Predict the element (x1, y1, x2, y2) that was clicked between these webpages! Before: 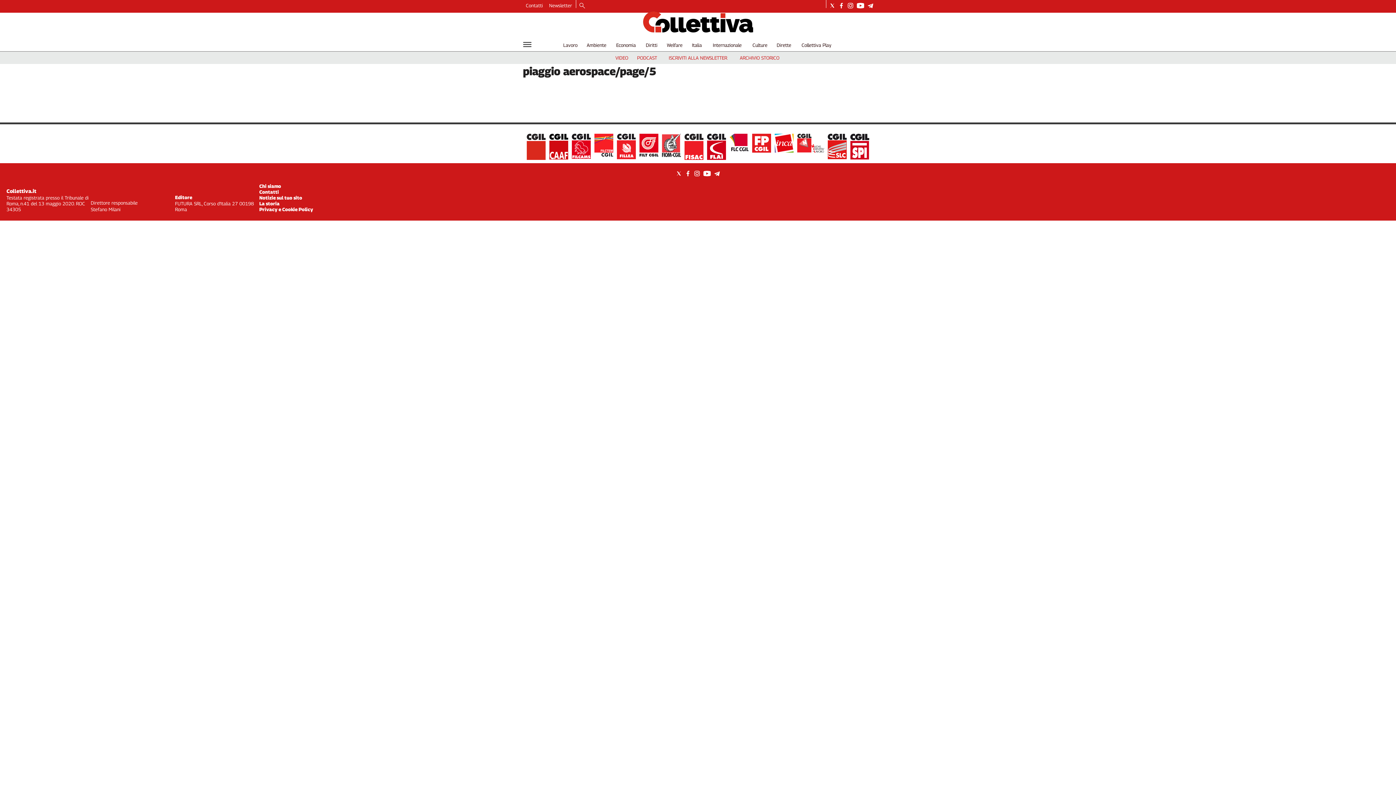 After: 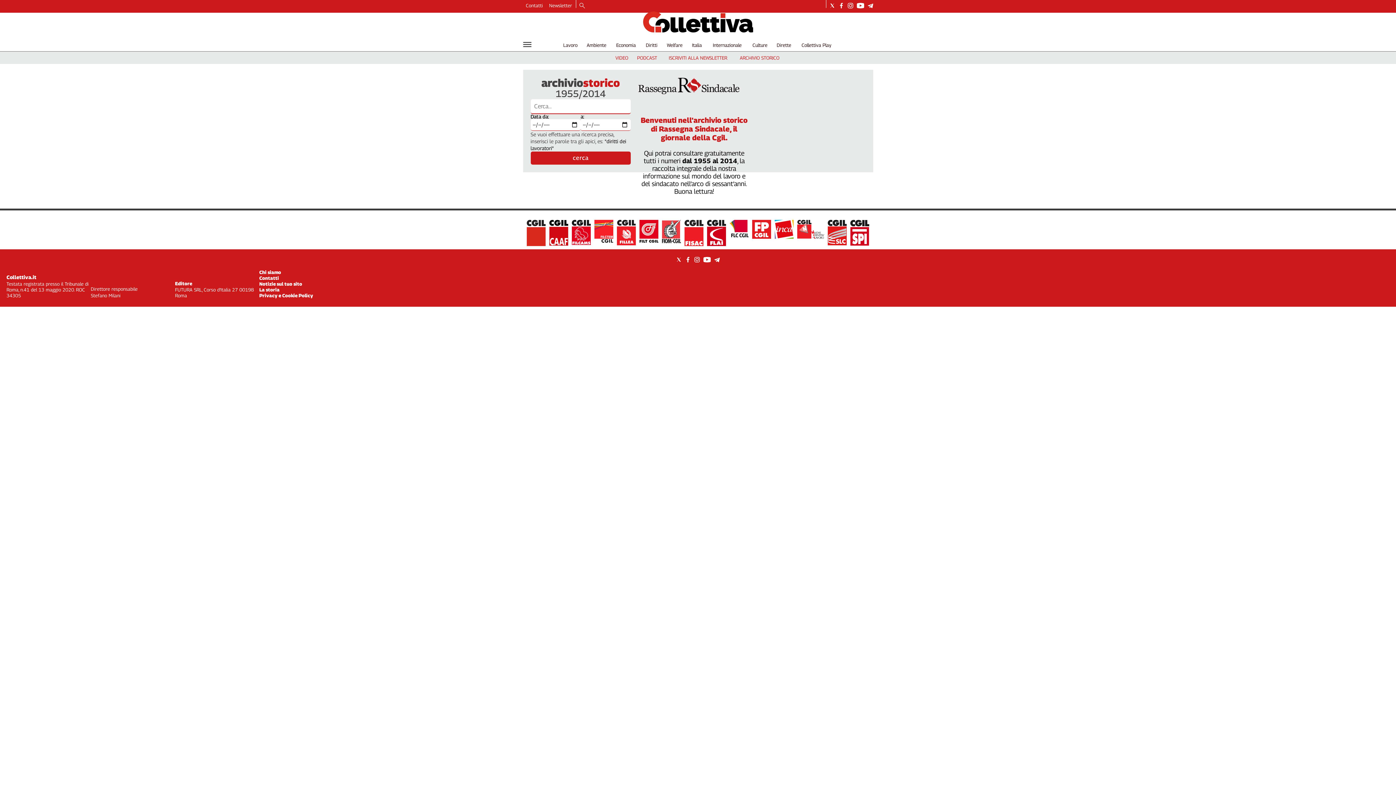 Action: bbox: (740, 54, 779, 60) label: ARCHIVIO STORICO